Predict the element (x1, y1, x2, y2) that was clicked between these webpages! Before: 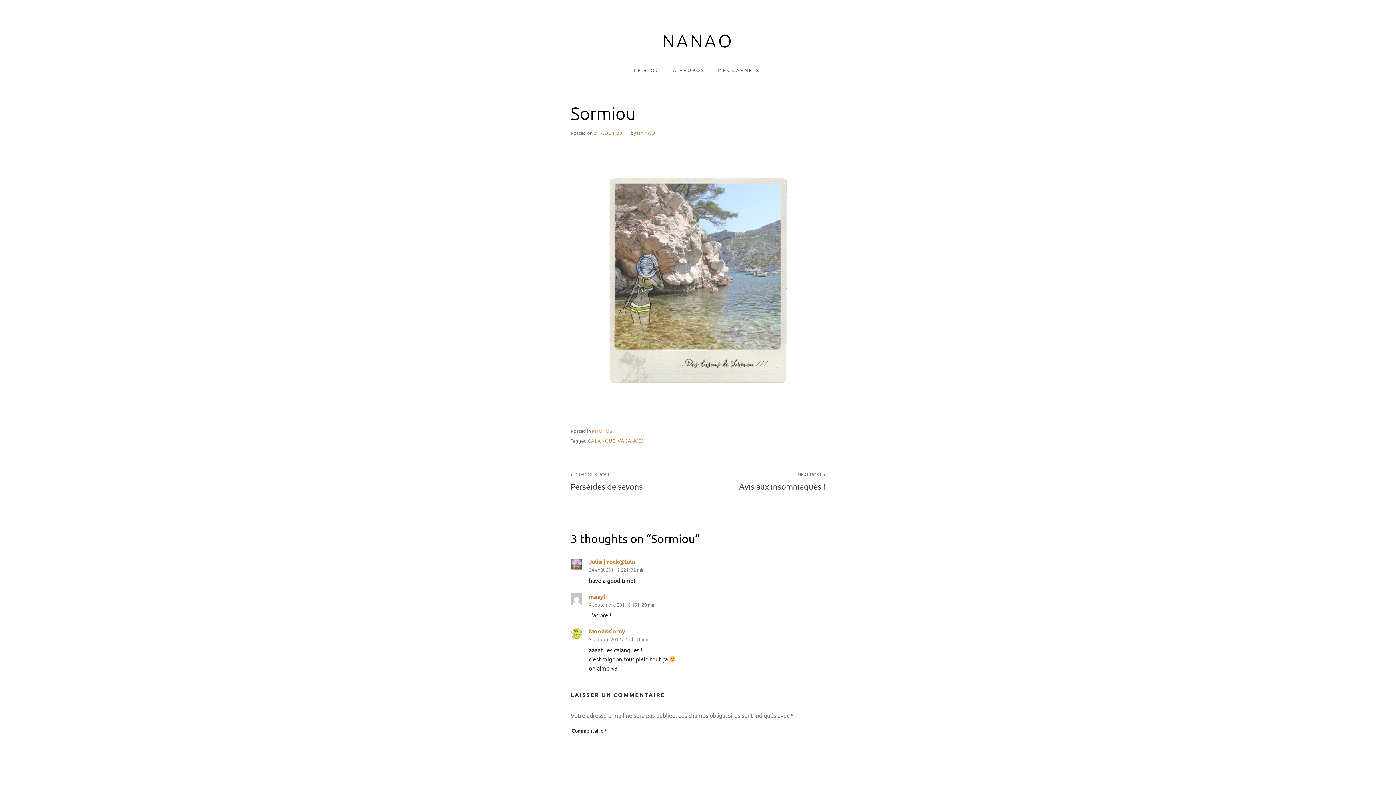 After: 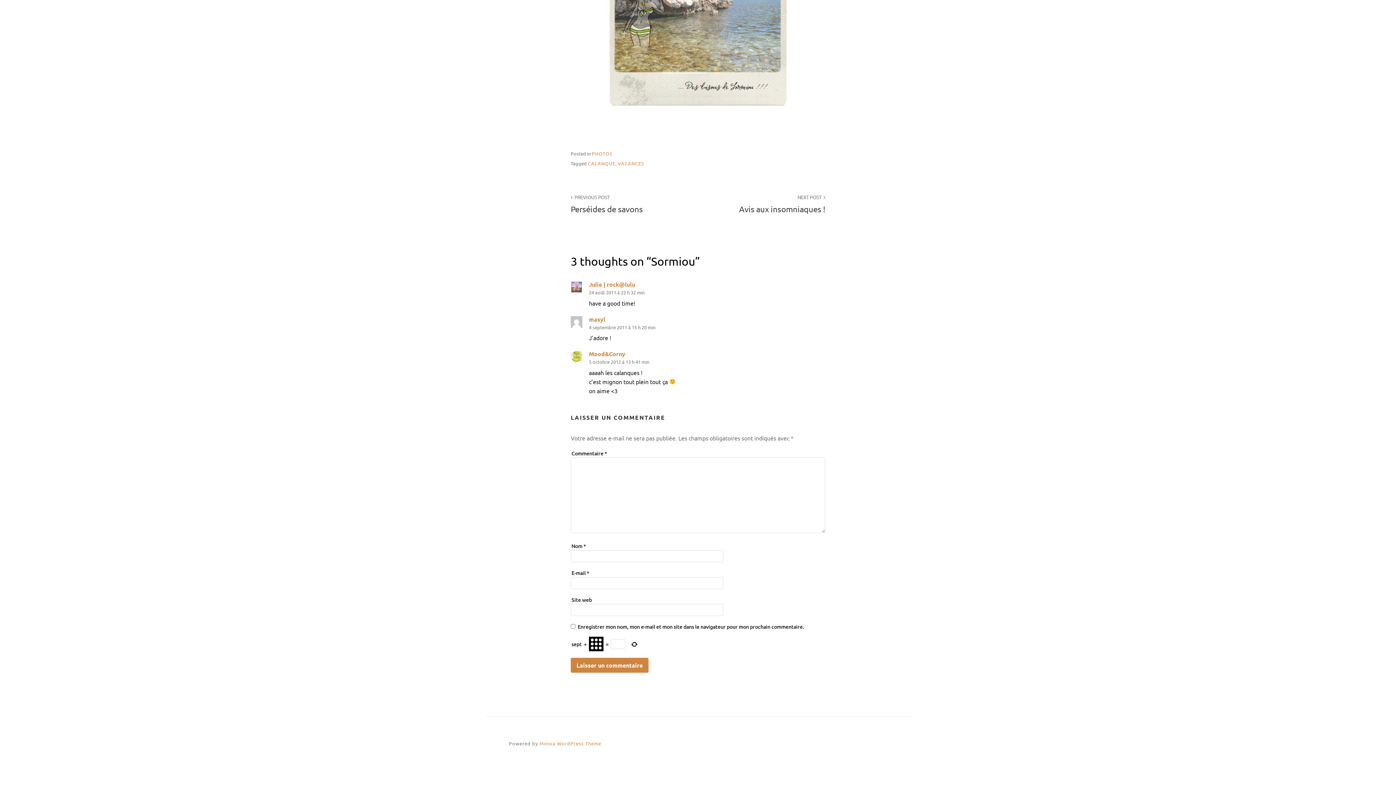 Action: label: 4 septembre 2011 à 15 h 20 min bbox: (589, 601, 655, 607)